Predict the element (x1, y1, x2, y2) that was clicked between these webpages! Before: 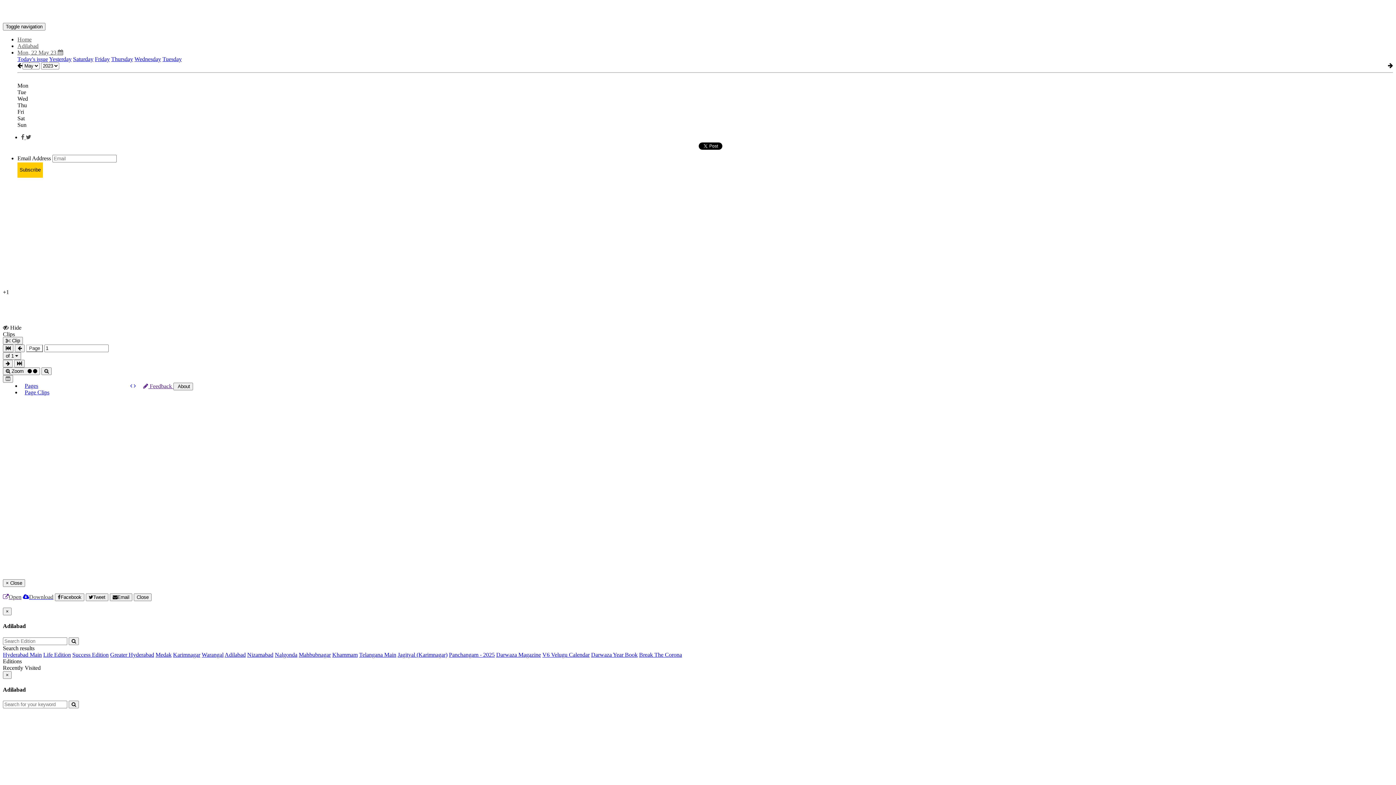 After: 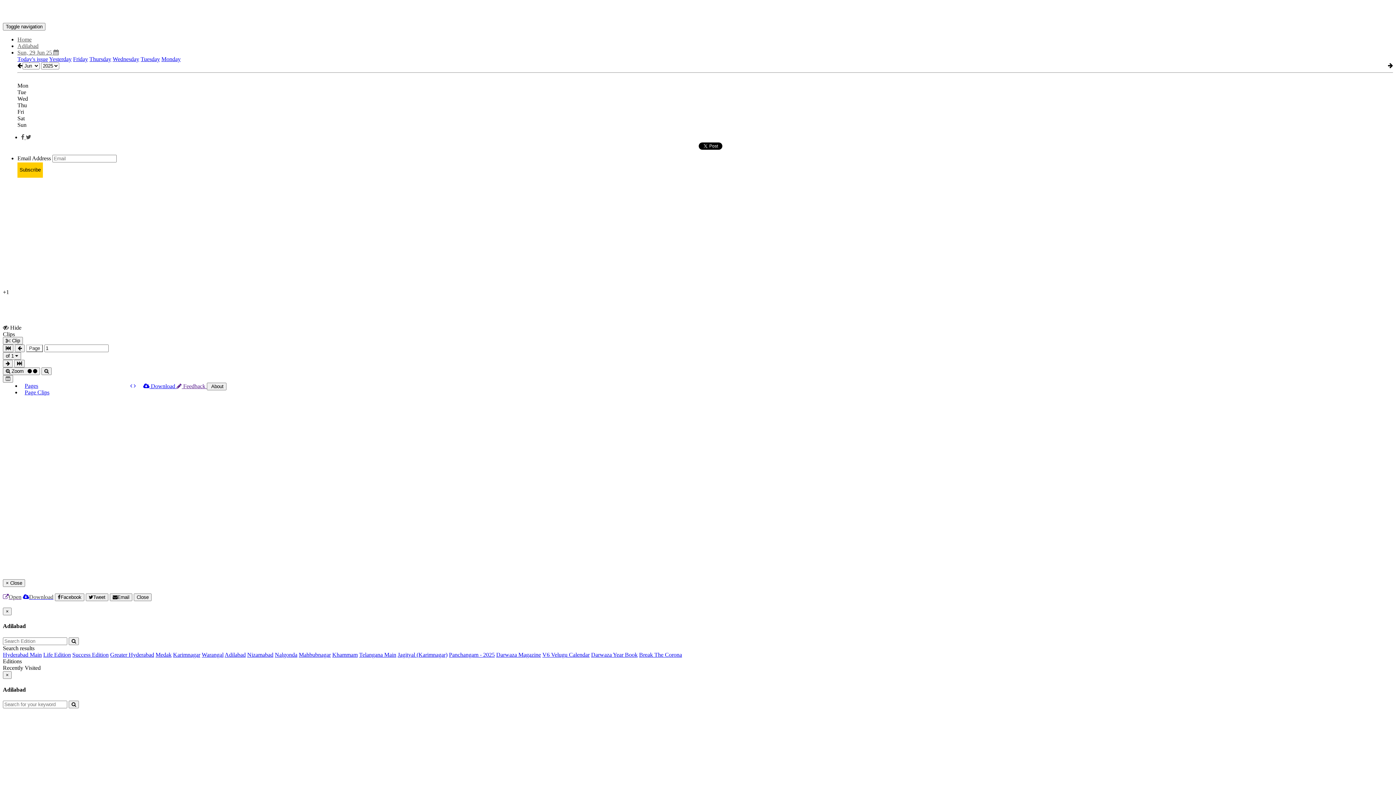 Action: label: Yesterday bbox: (49, 56, 71, 62)